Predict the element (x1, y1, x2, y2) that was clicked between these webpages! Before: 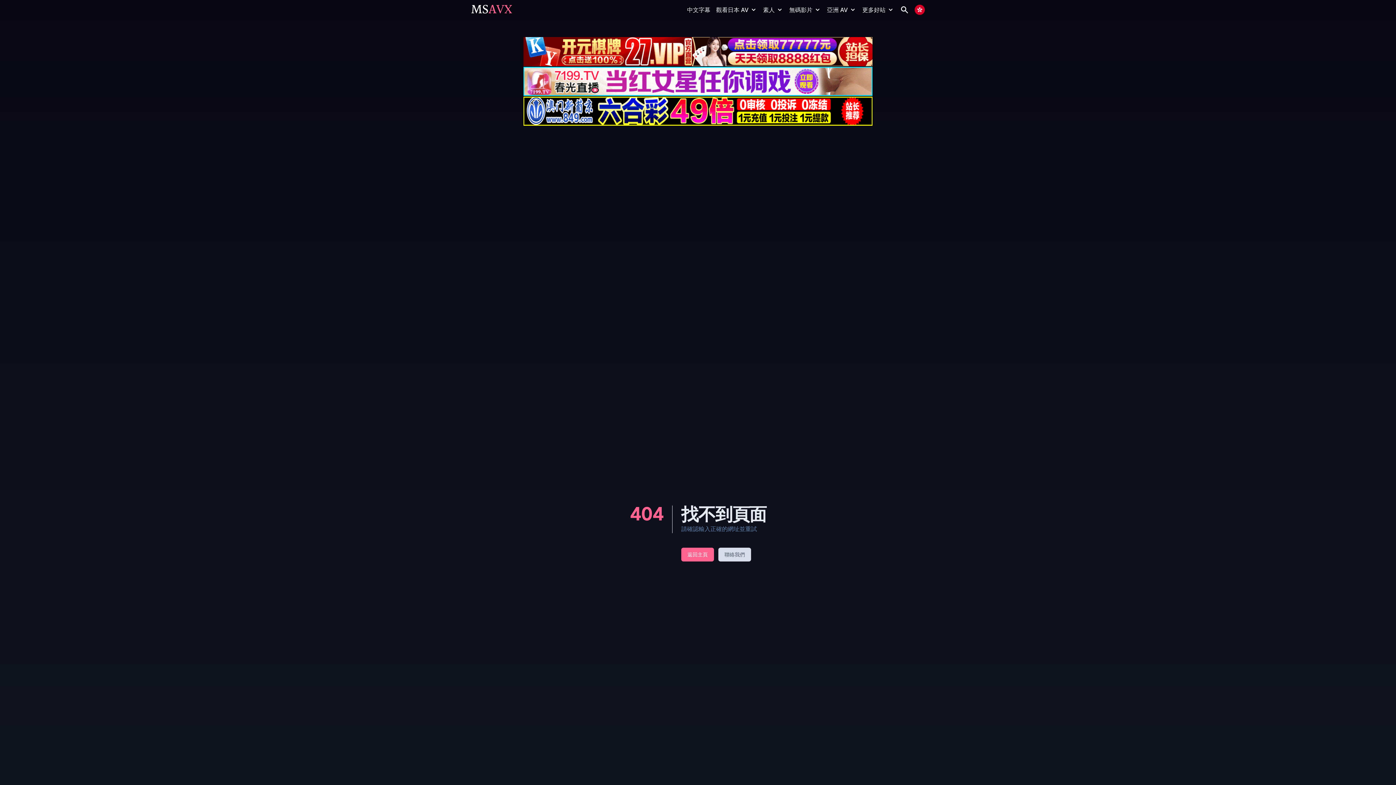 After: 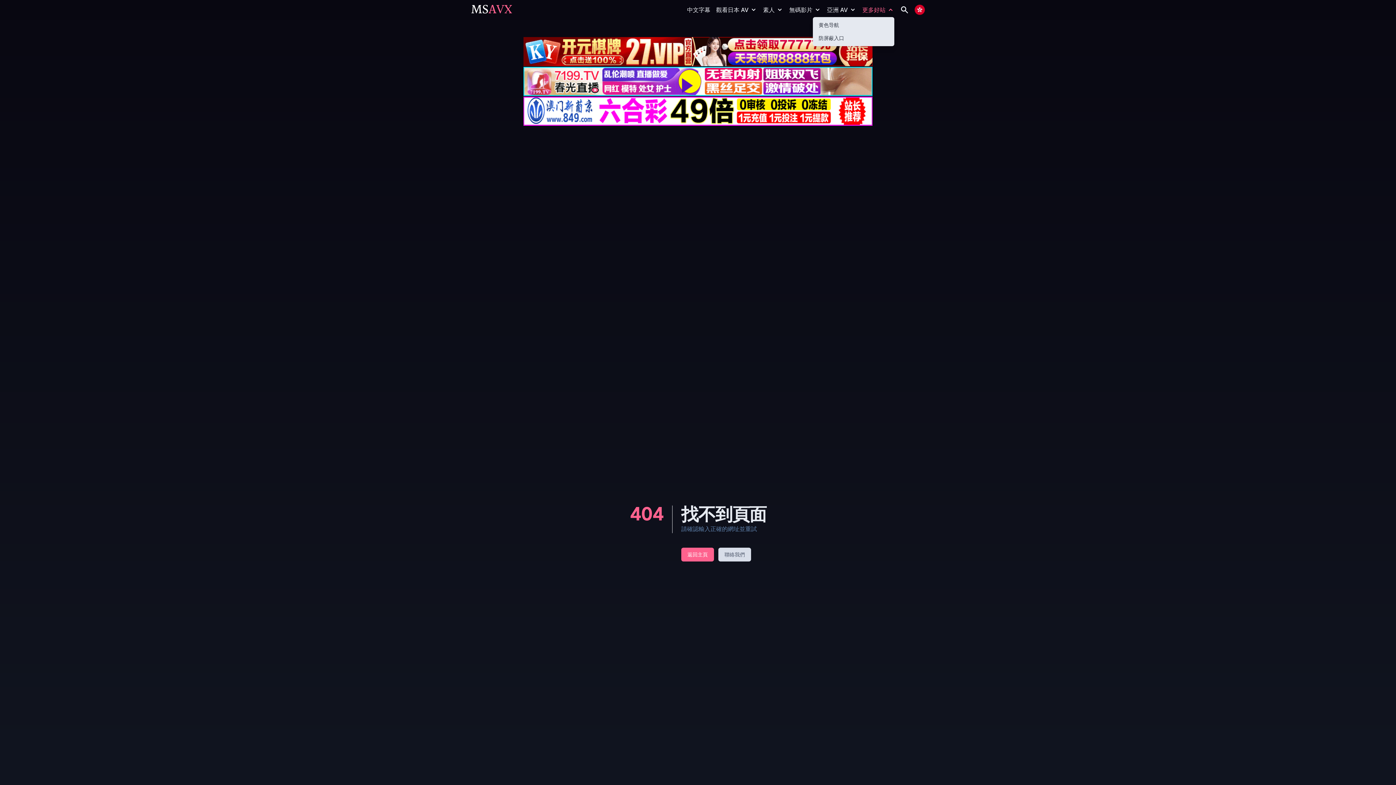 Action: bbox: (862, 5, 894, 14) label: 更多好站